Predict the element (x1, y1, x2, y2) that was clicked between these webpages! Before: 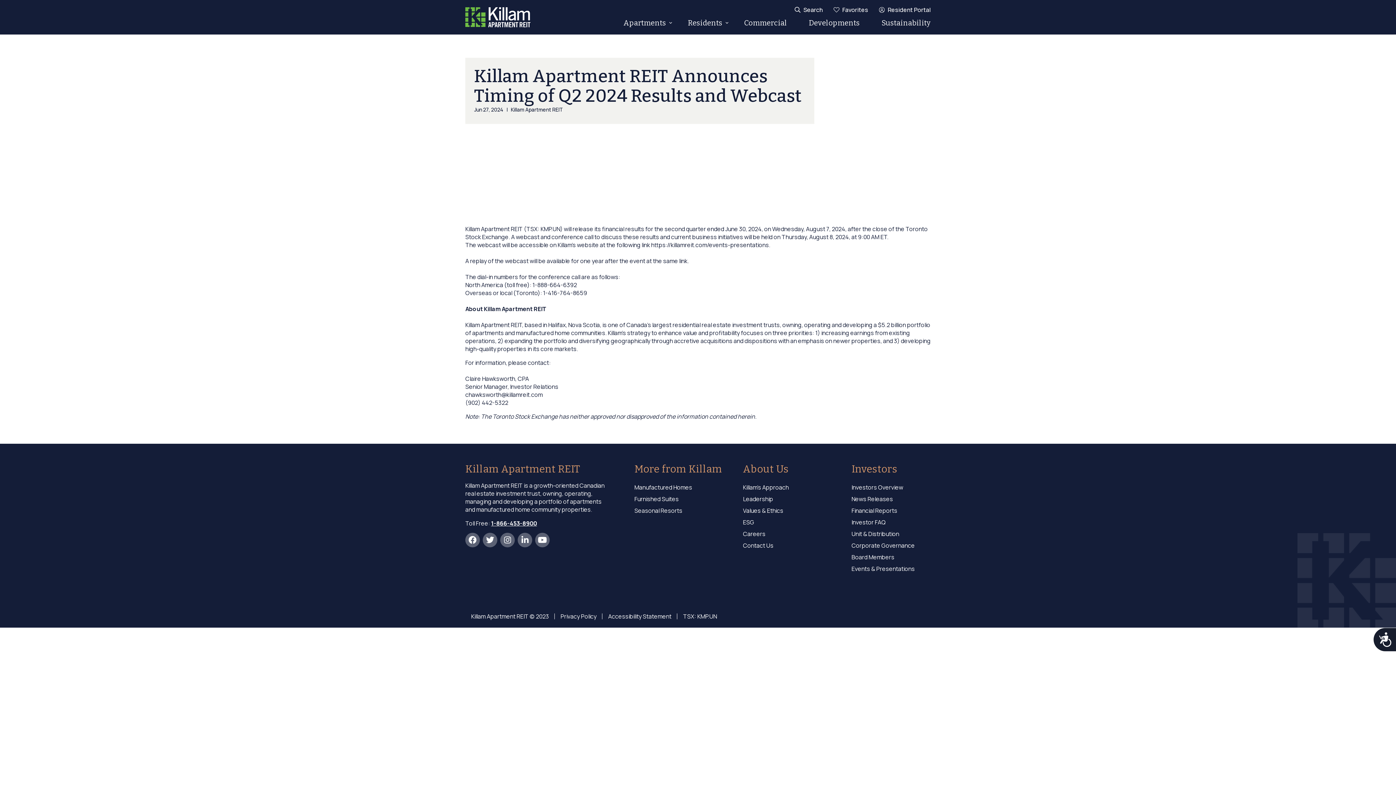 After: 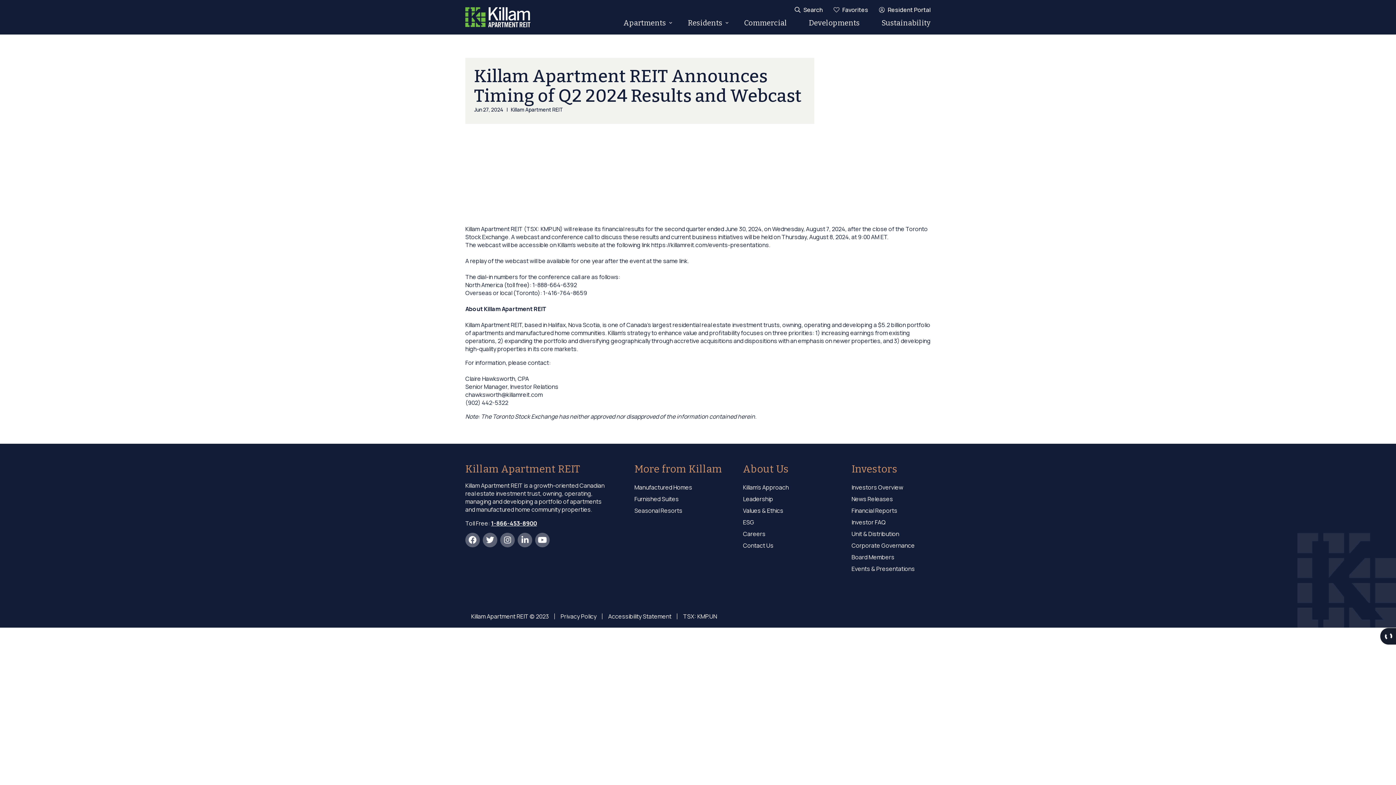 Action: bbox: (1373, 628, 1396, 651) label: Accessibility